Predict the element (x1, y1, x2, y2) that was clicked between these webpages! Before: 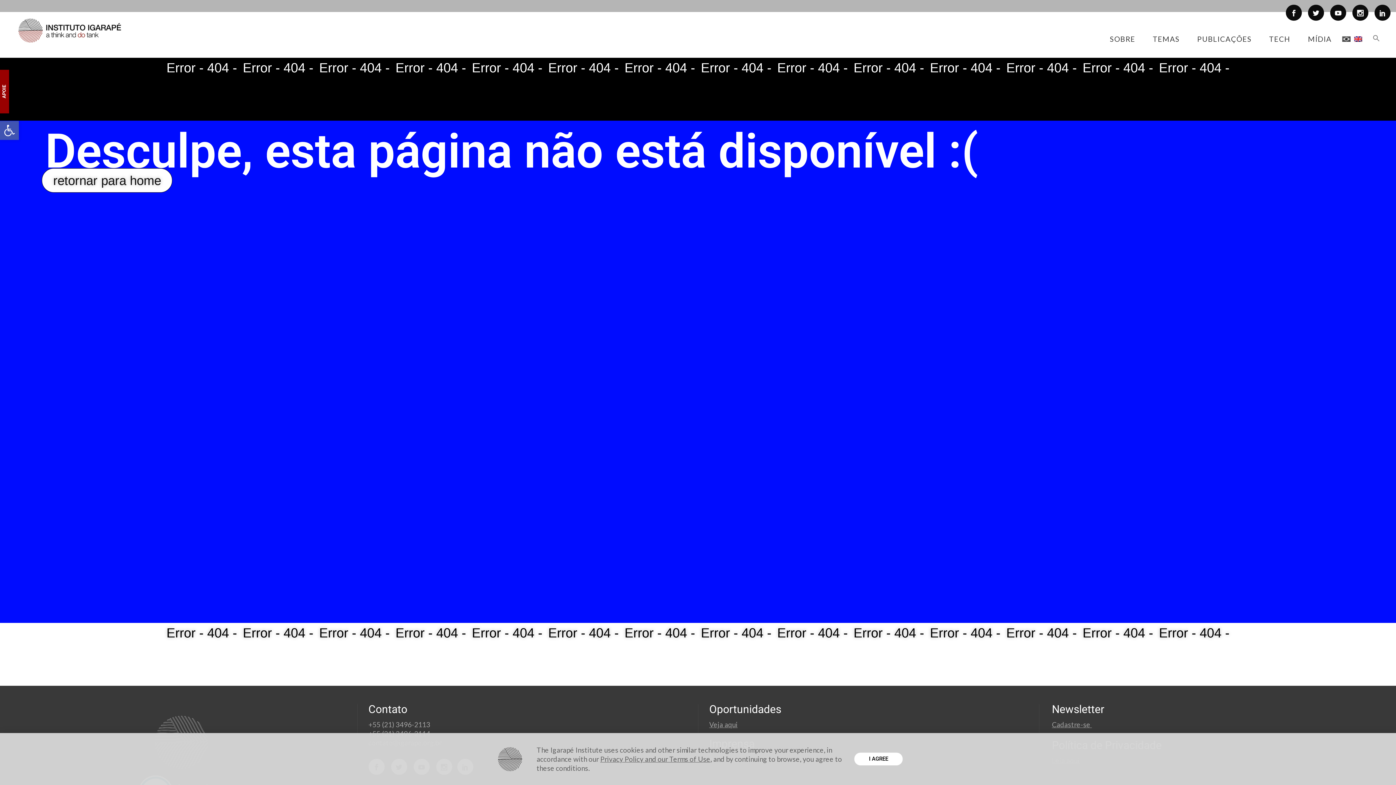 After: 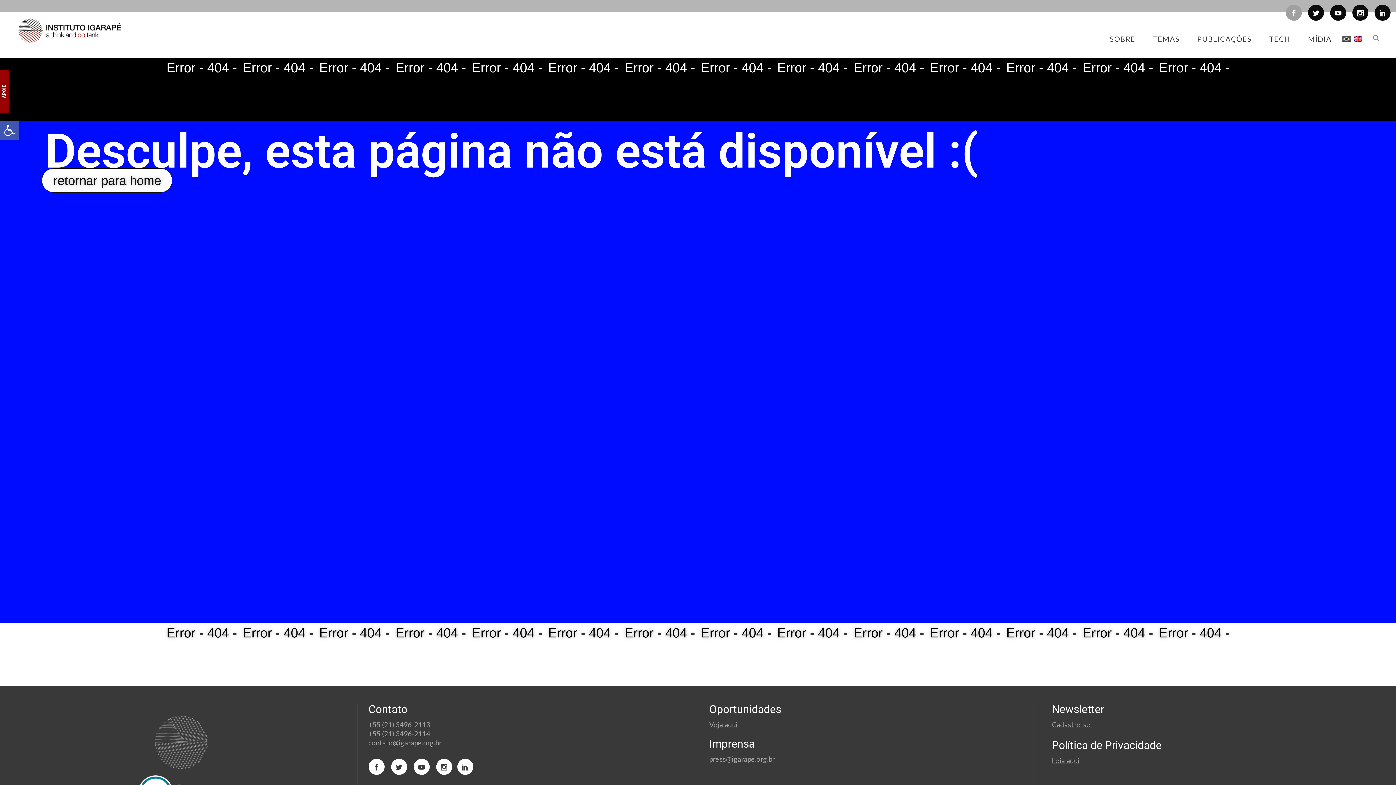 Action: bbox: (1286, 9, 1302, 14)